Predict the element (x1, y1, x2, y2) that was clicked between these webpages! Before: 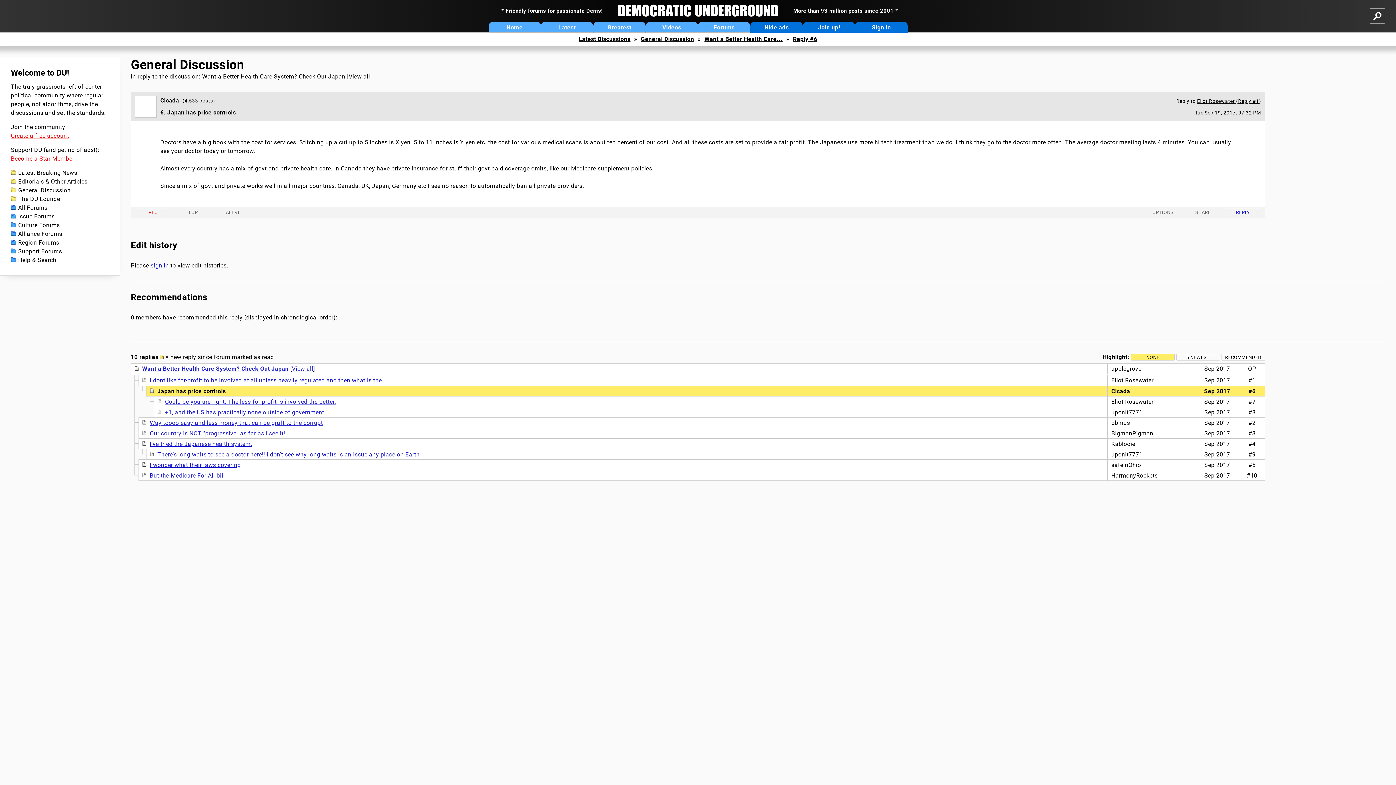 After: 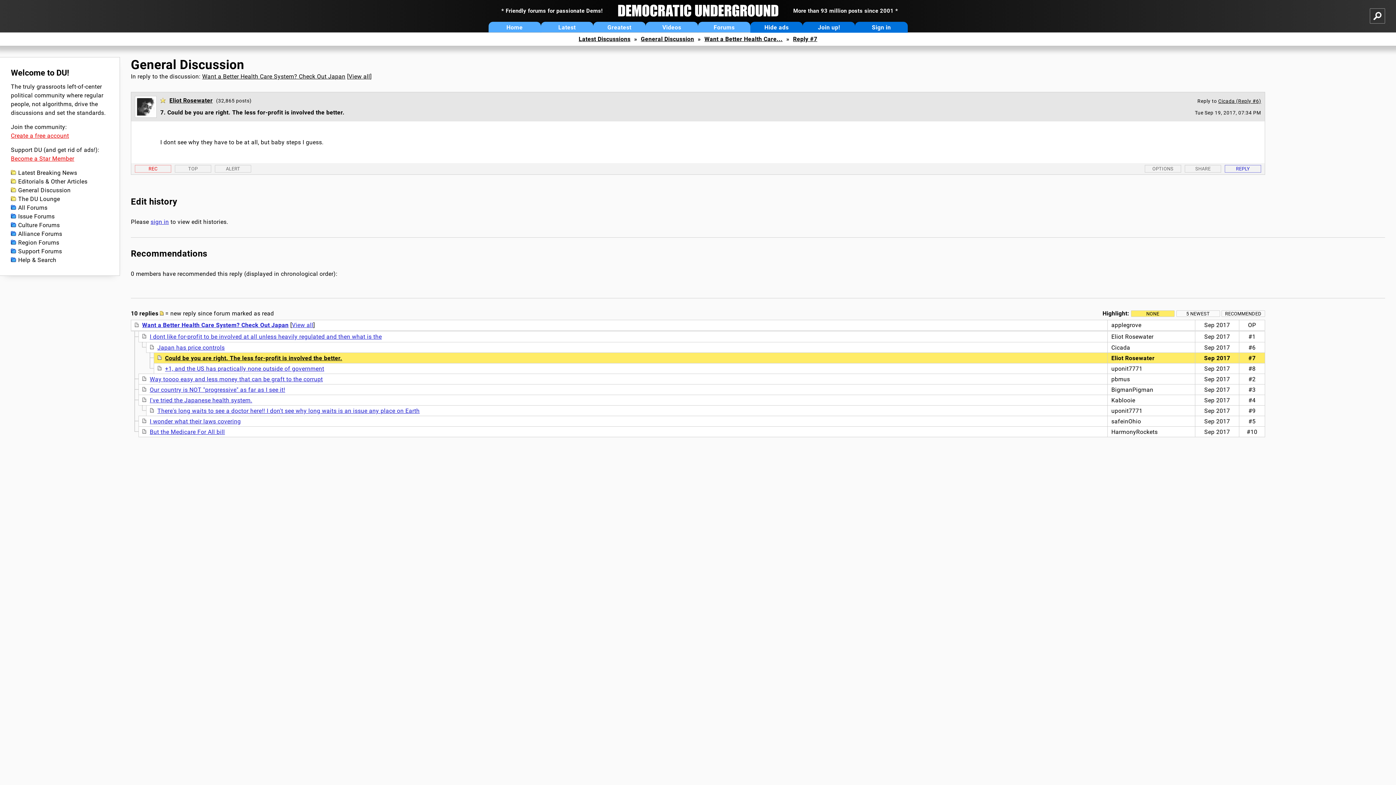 Action: label: Could be you are right. The less for-profit is involved the better. bbox: (165, 398, 336, 405)